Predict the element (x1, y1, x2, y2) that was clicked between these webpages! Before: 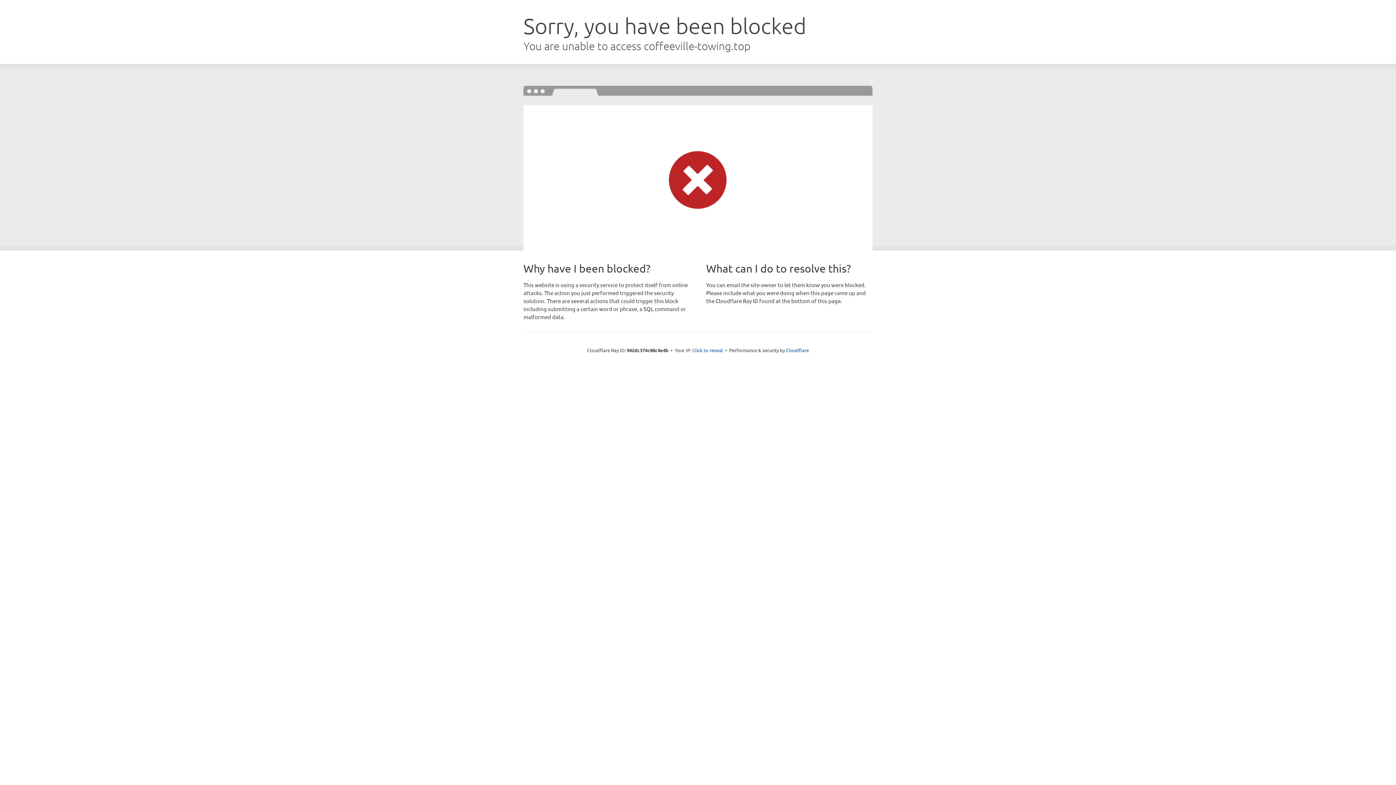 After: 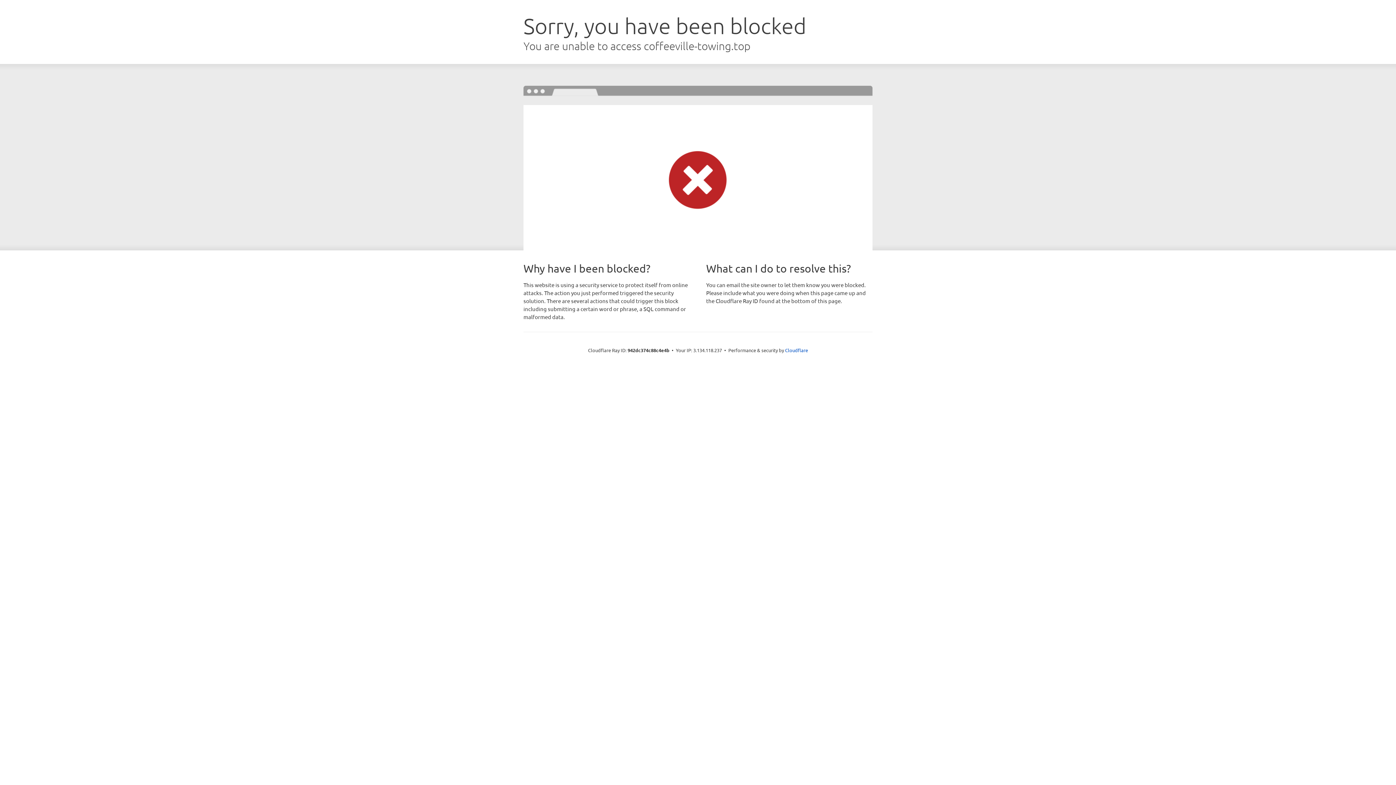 Action: bbox: (692, 346, 723, 353) label: Click to reveal